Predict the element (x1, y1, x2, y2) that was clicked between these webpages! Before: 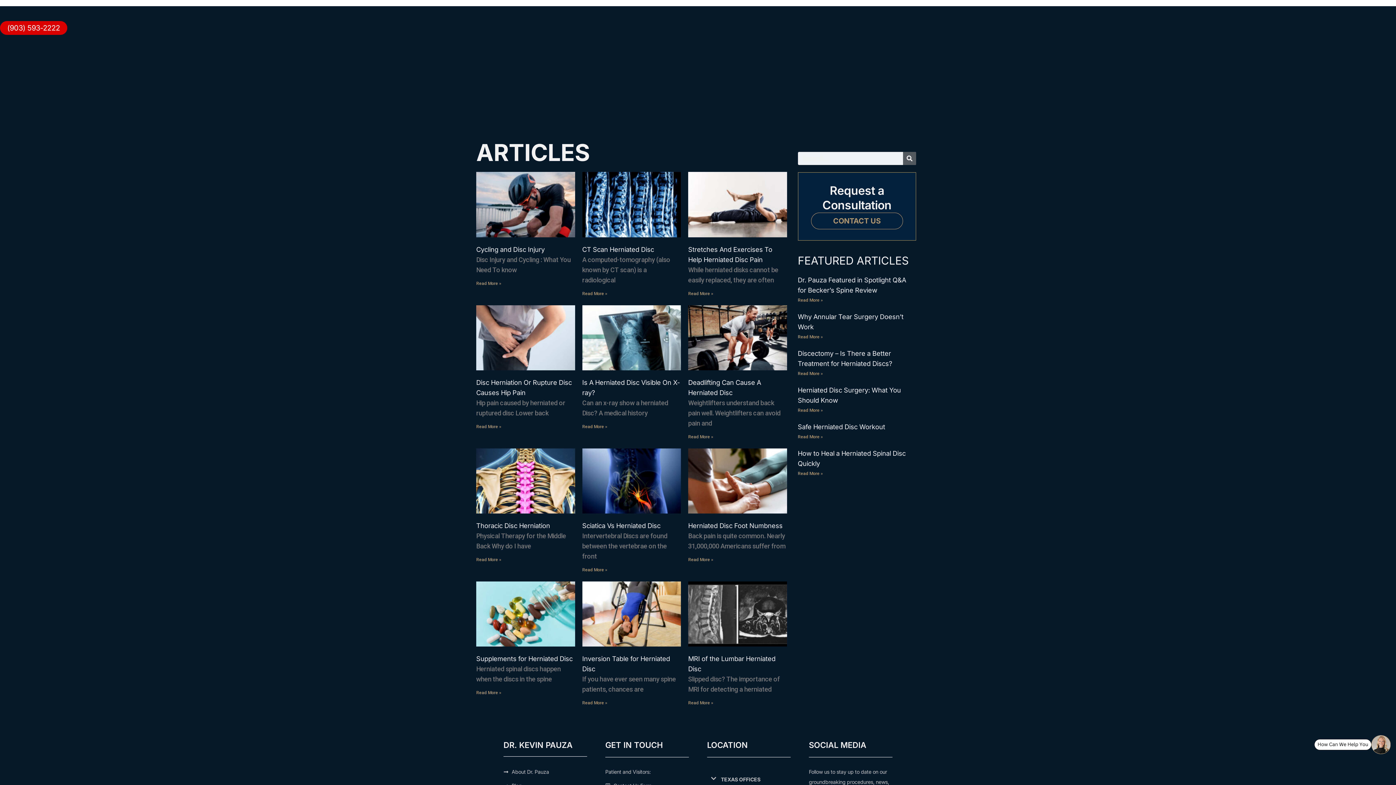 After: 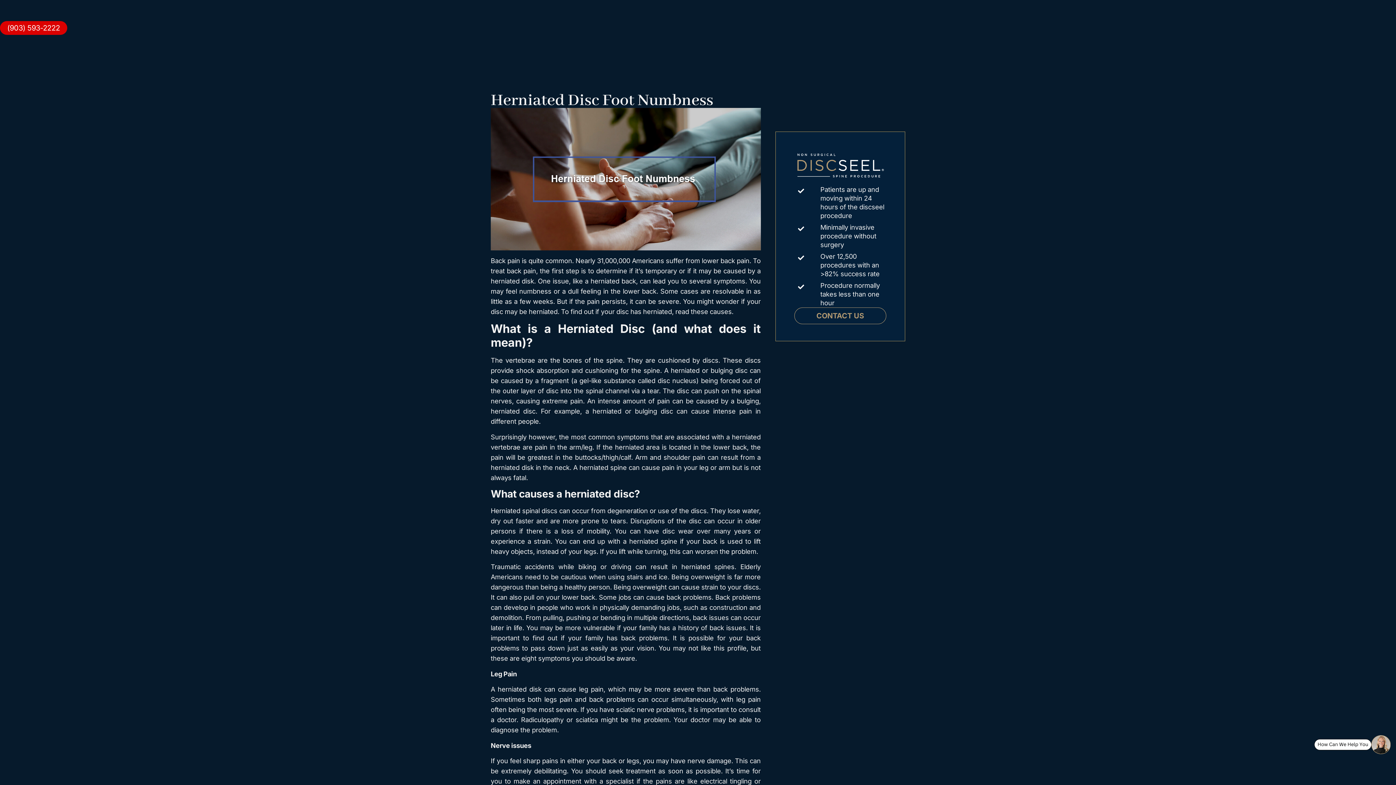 Action: label: Herniated Disc Foot Numbness bbox: (688, 522, 782, 529)